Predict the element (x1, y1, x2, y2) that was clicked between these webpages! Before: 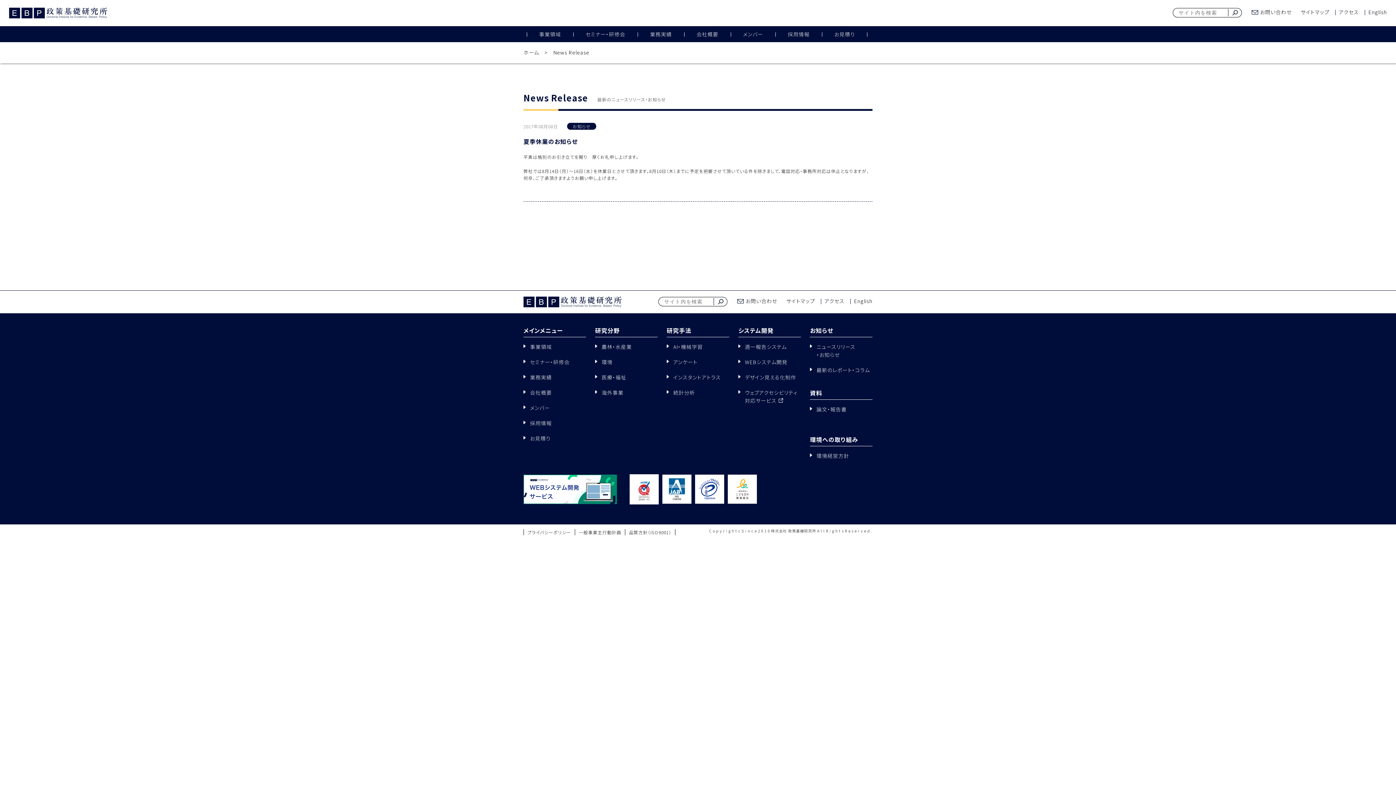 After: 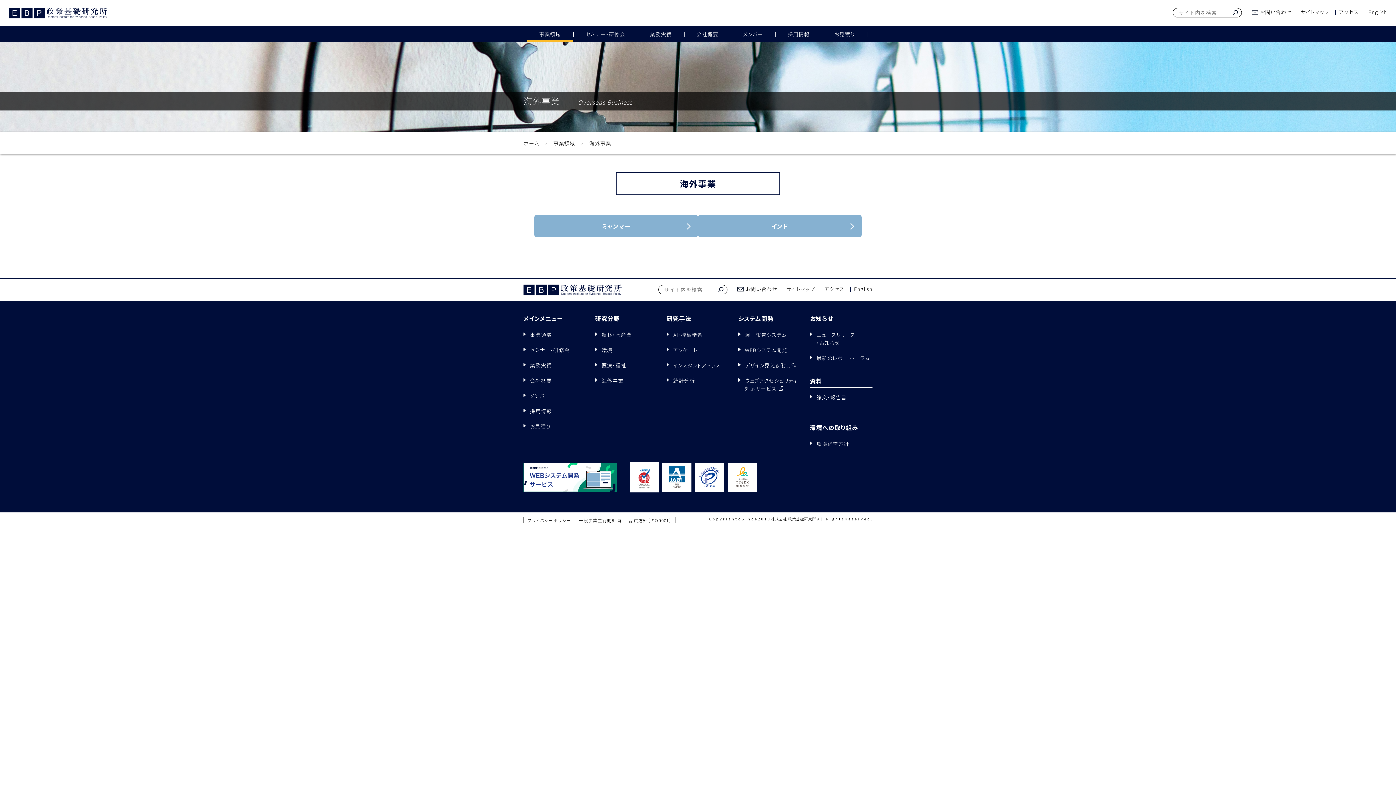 Action: bbox: (595, 388, 623, 396) label: 海外事業